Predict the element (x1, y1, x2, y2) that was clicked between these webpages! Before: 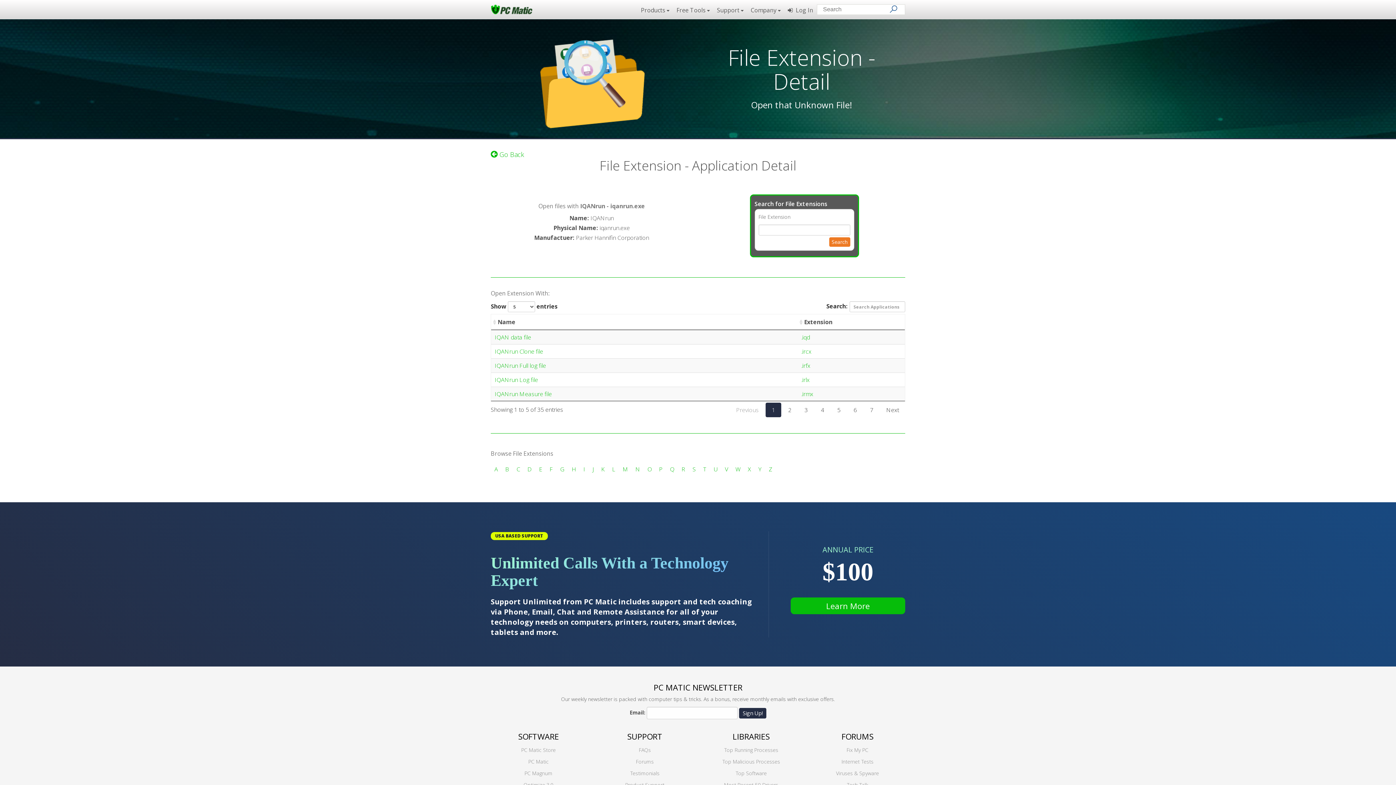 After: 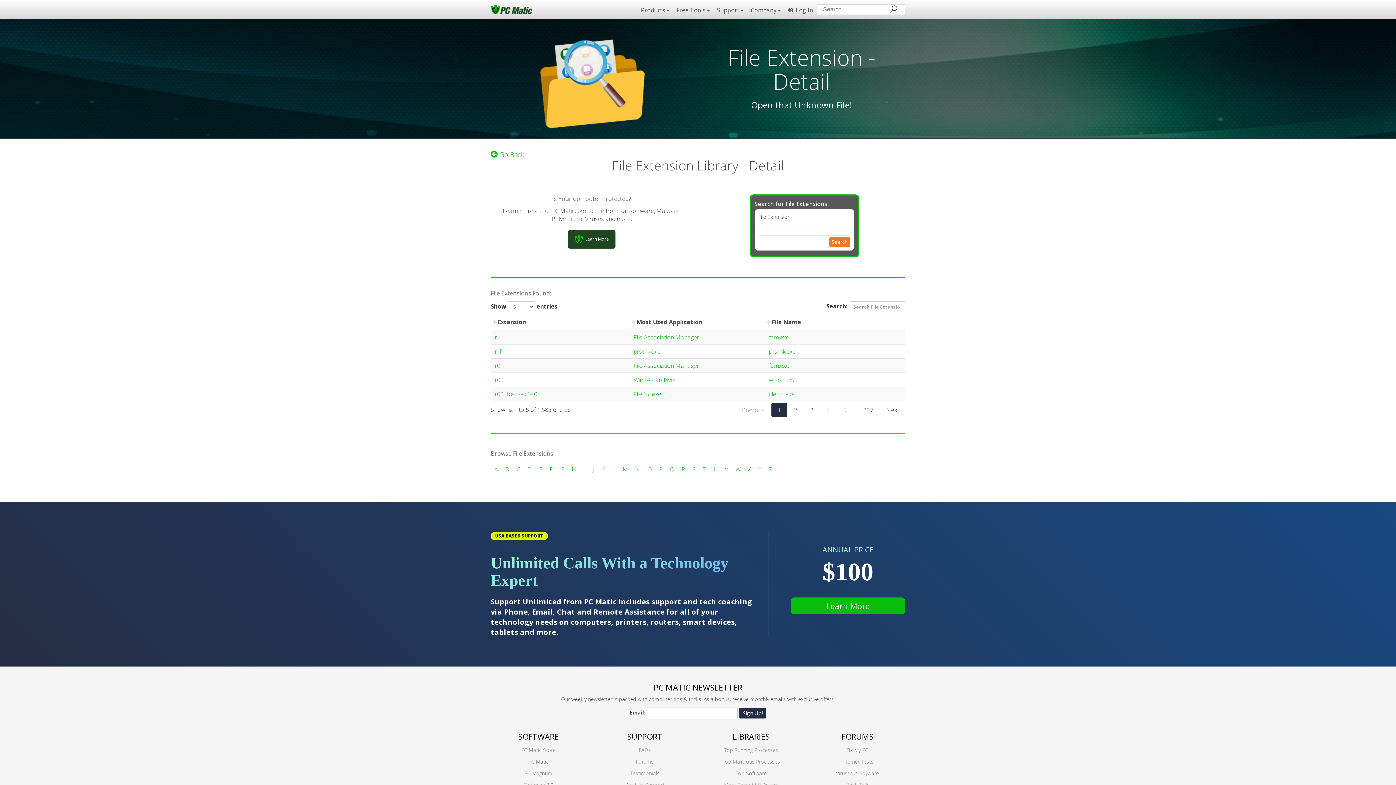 Action: bbox: (681, 465, 685, 473) label: R